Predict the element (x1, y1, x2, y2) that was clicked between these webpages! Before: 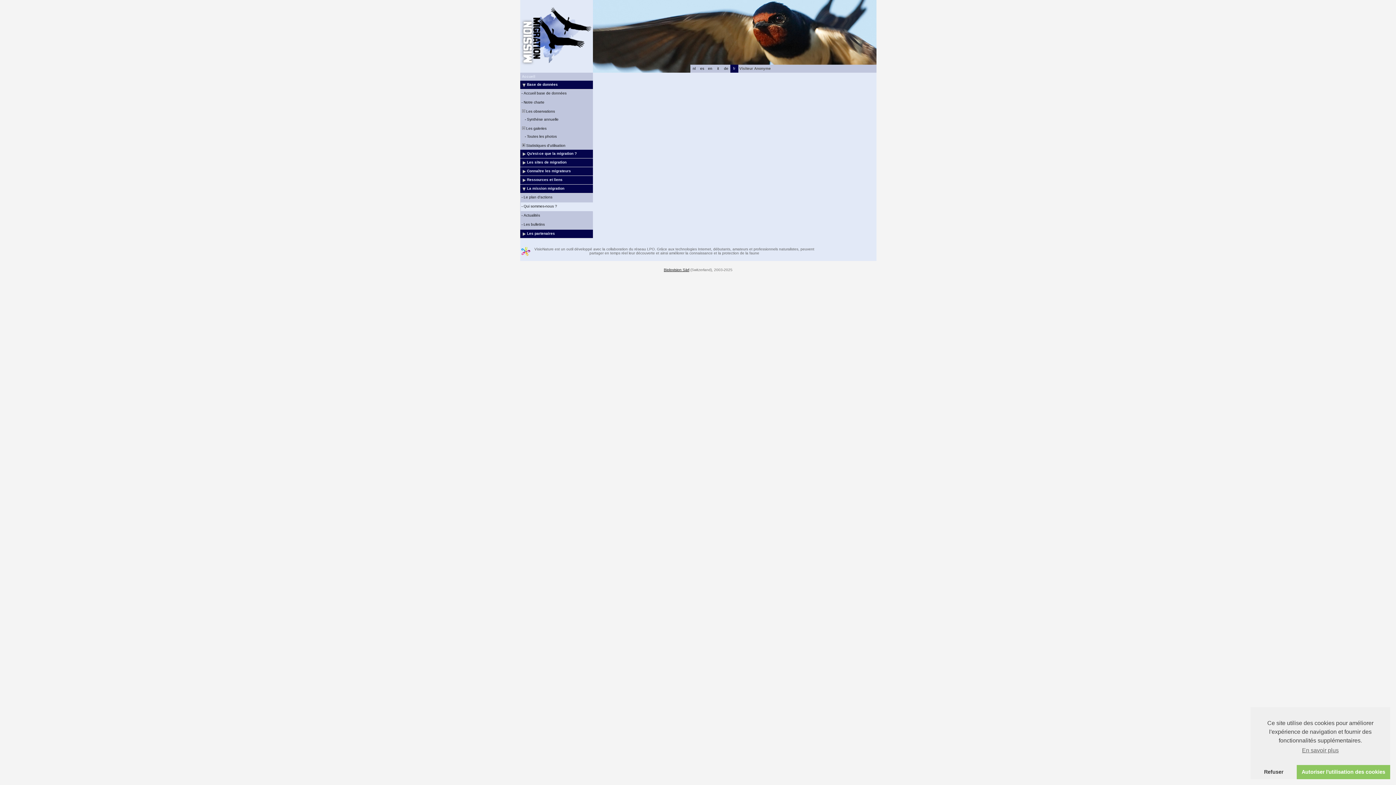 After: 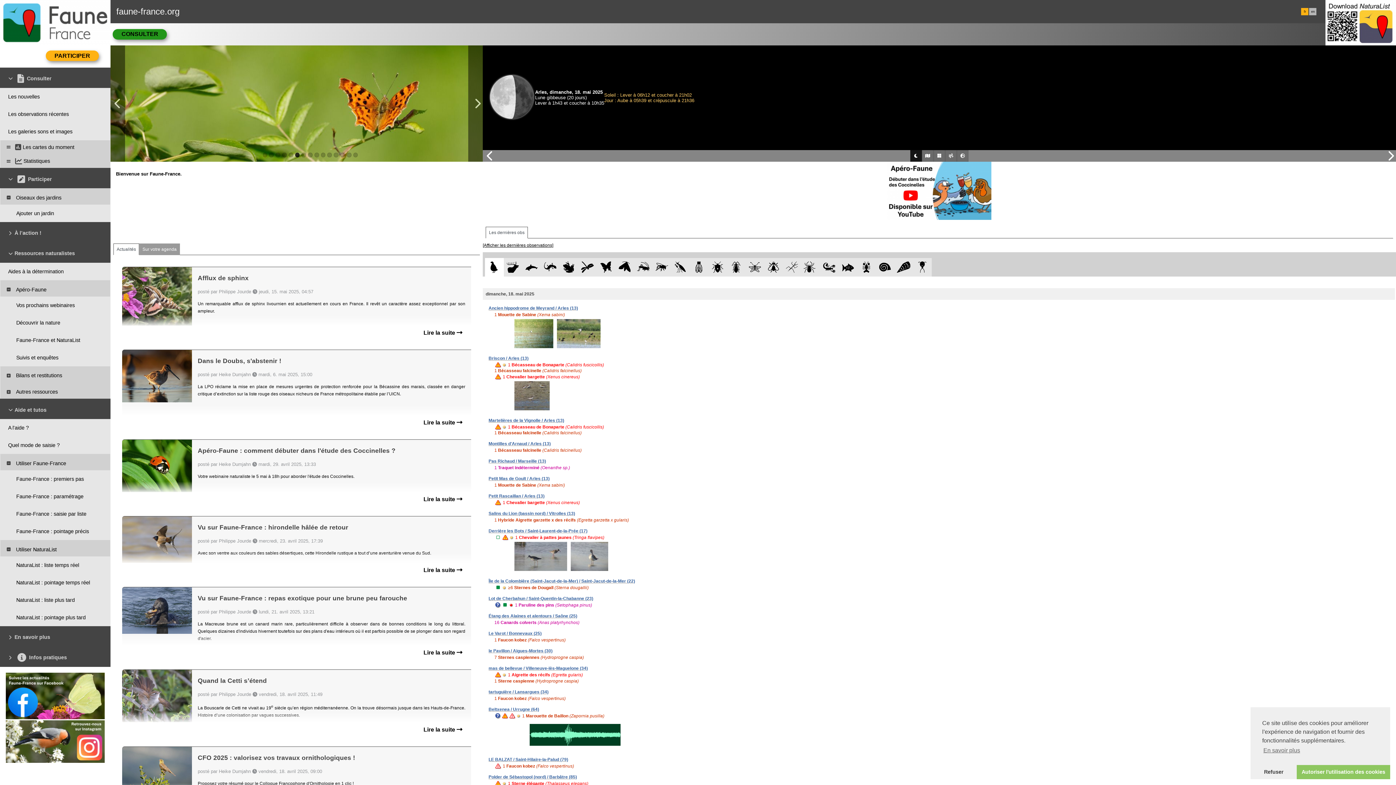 Action: bbox: (521, 252, 530, 256)